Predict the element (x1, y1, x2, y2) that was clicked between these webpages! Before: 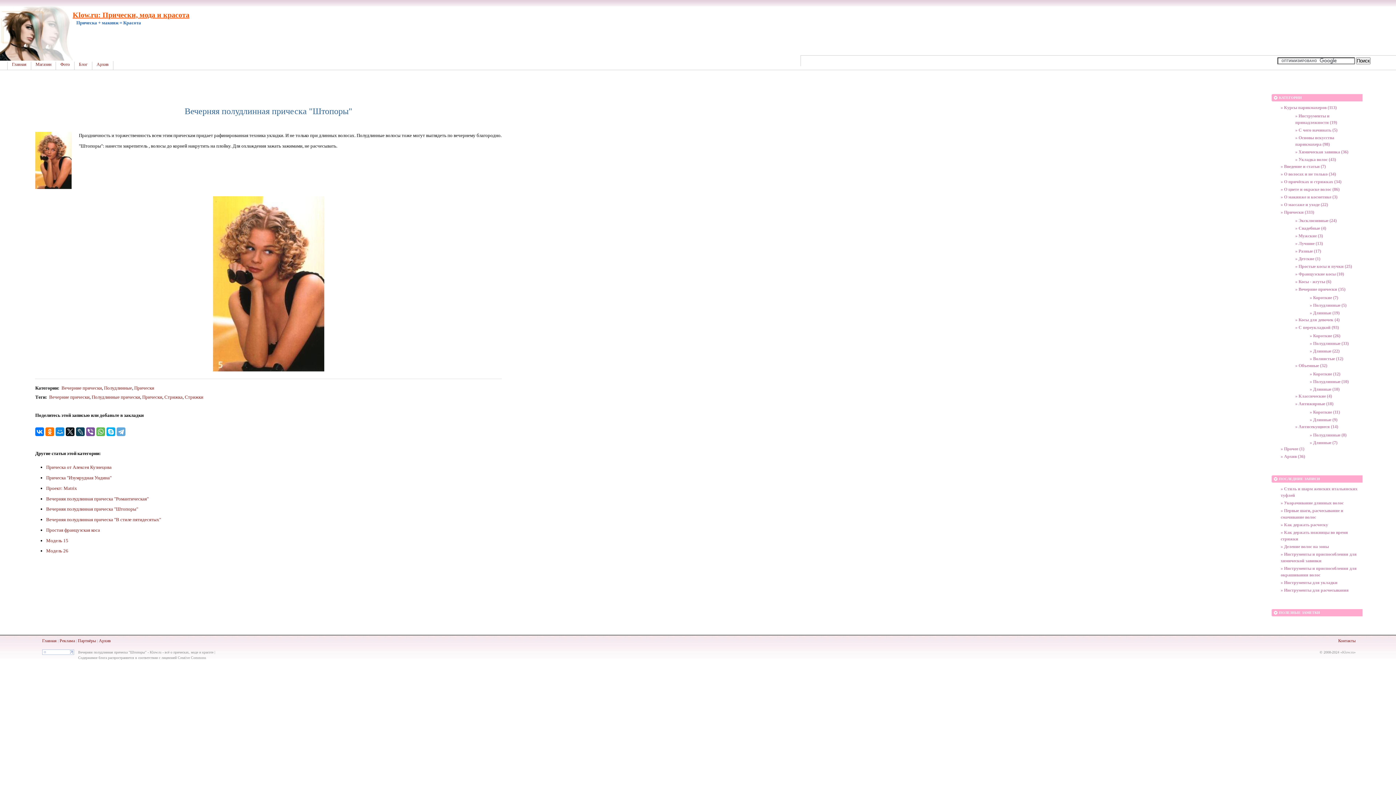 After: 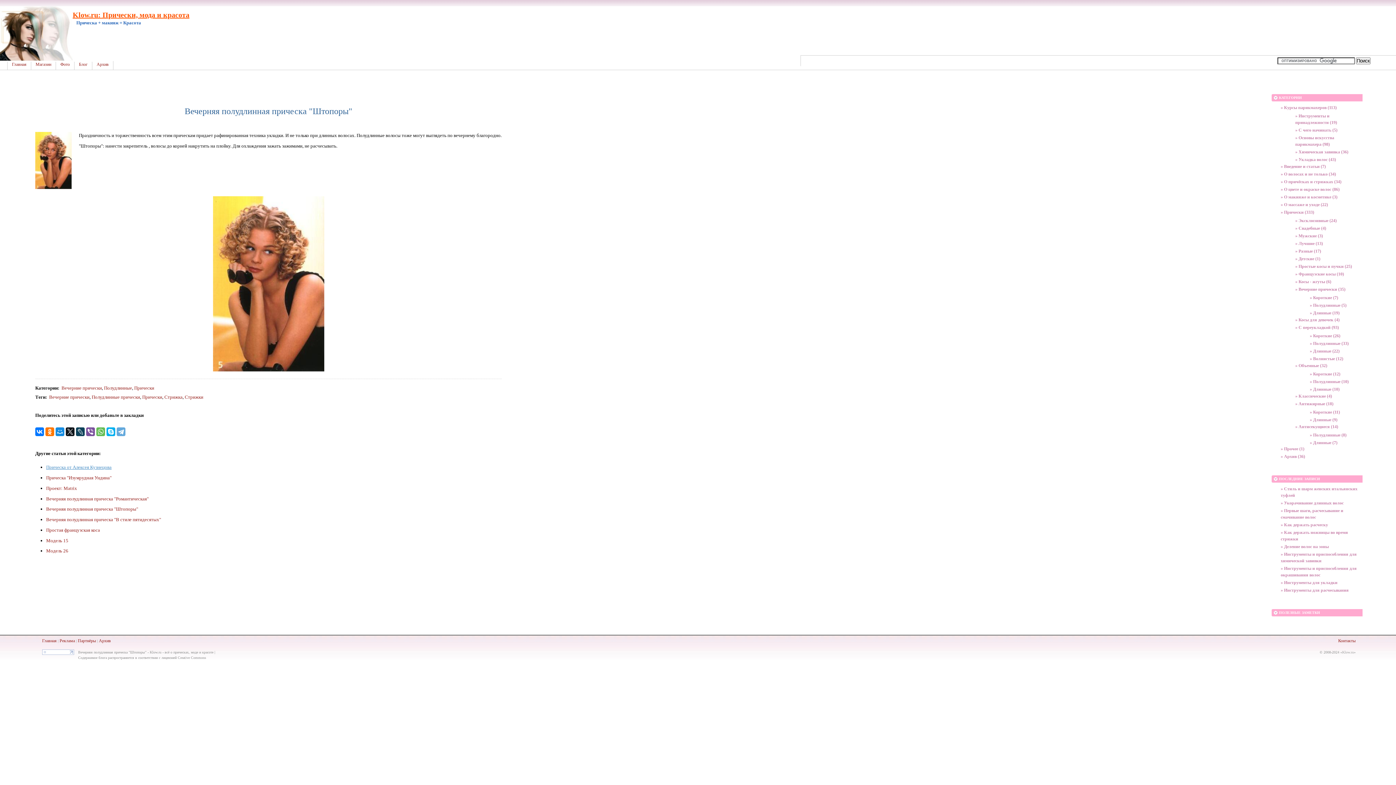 Action: bbox: (46, 464, 111, 470) label: Прическа от Алексея Кузнецова